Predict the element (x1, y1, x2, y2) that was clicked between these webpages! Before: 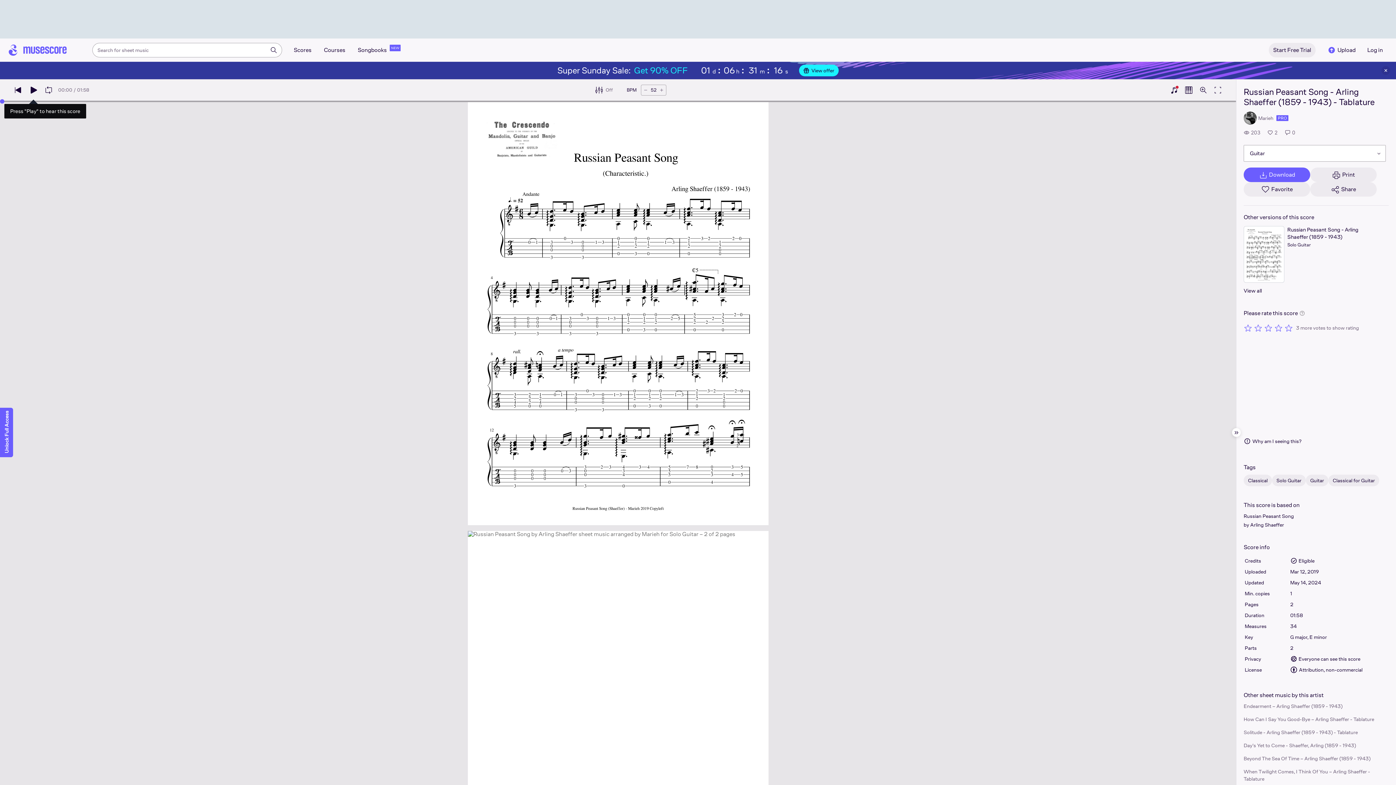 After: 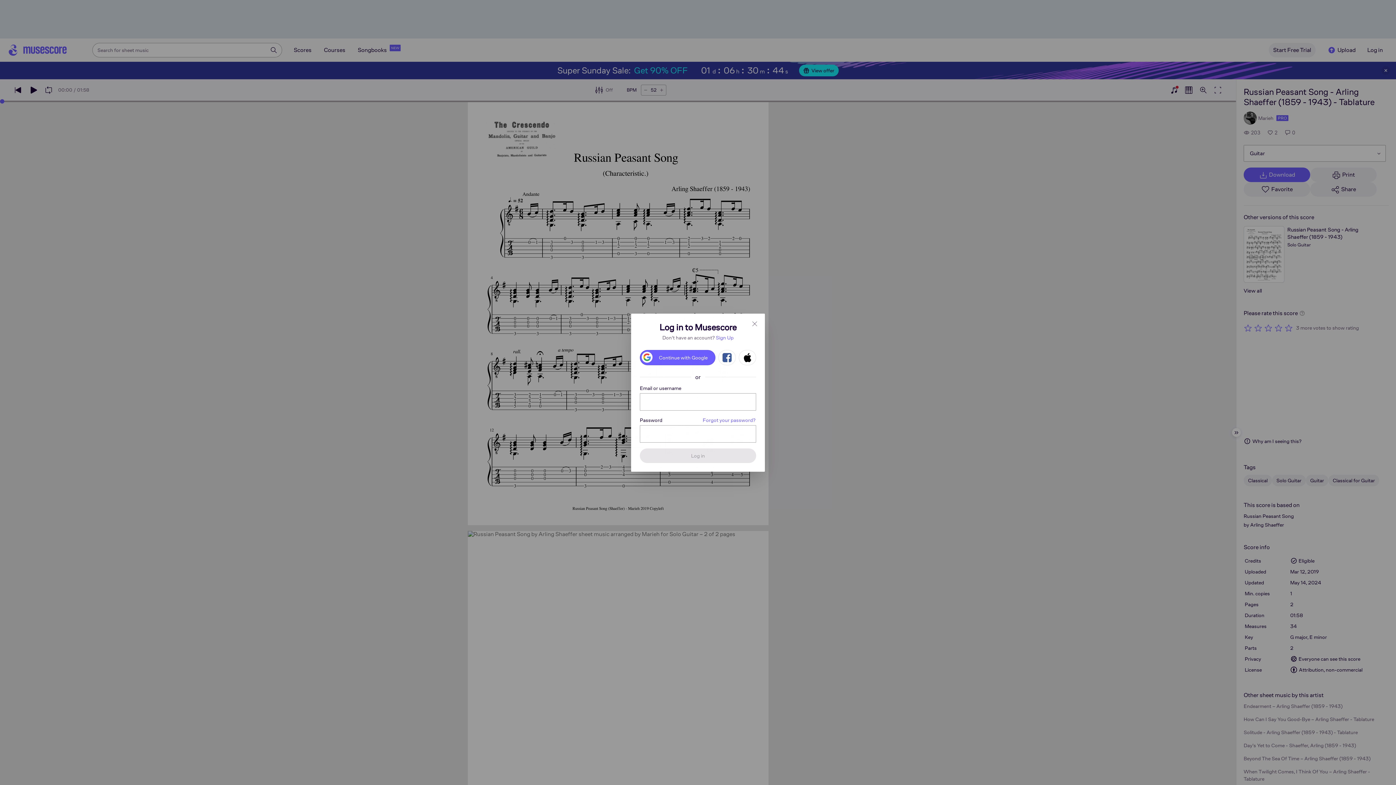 Action: bbox: (1244, 182, 1310, 196) label: Favorite